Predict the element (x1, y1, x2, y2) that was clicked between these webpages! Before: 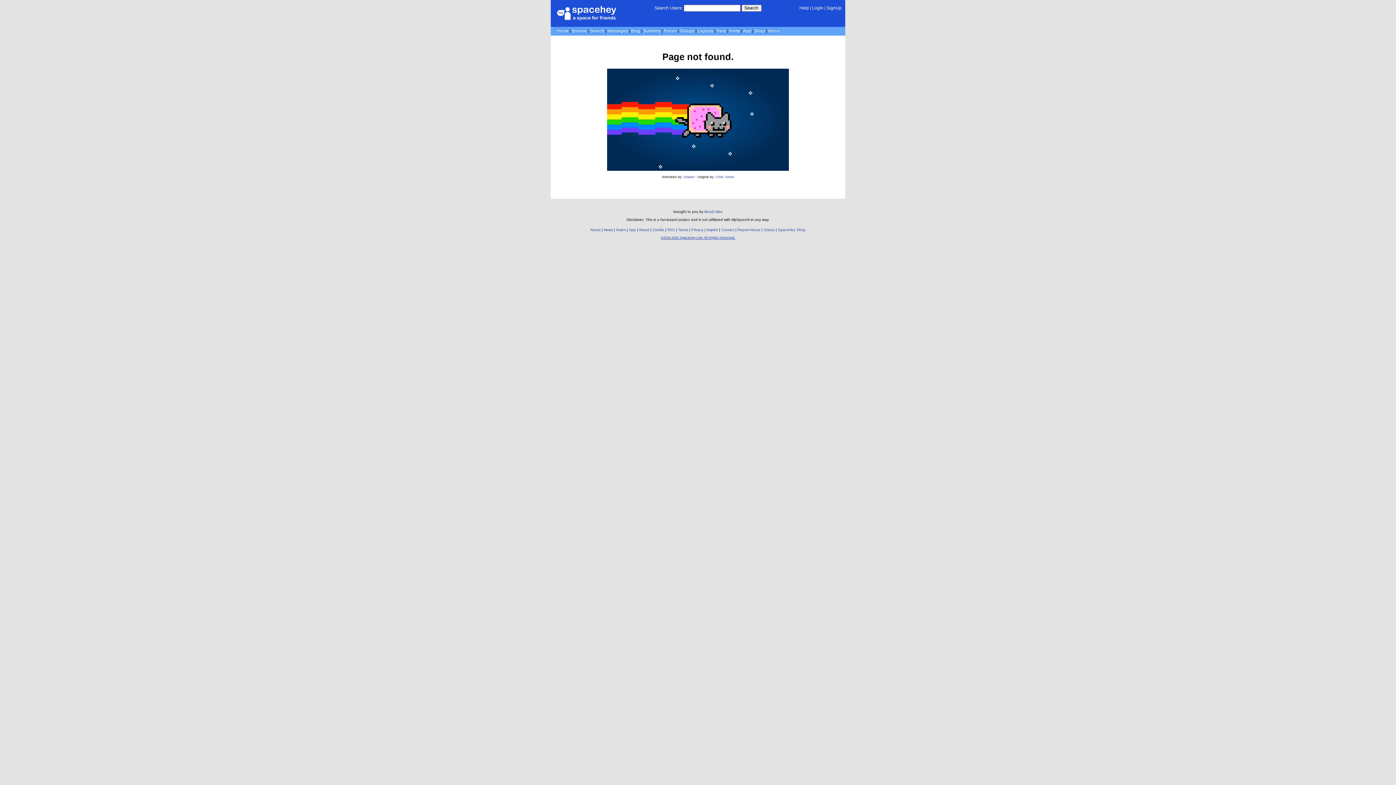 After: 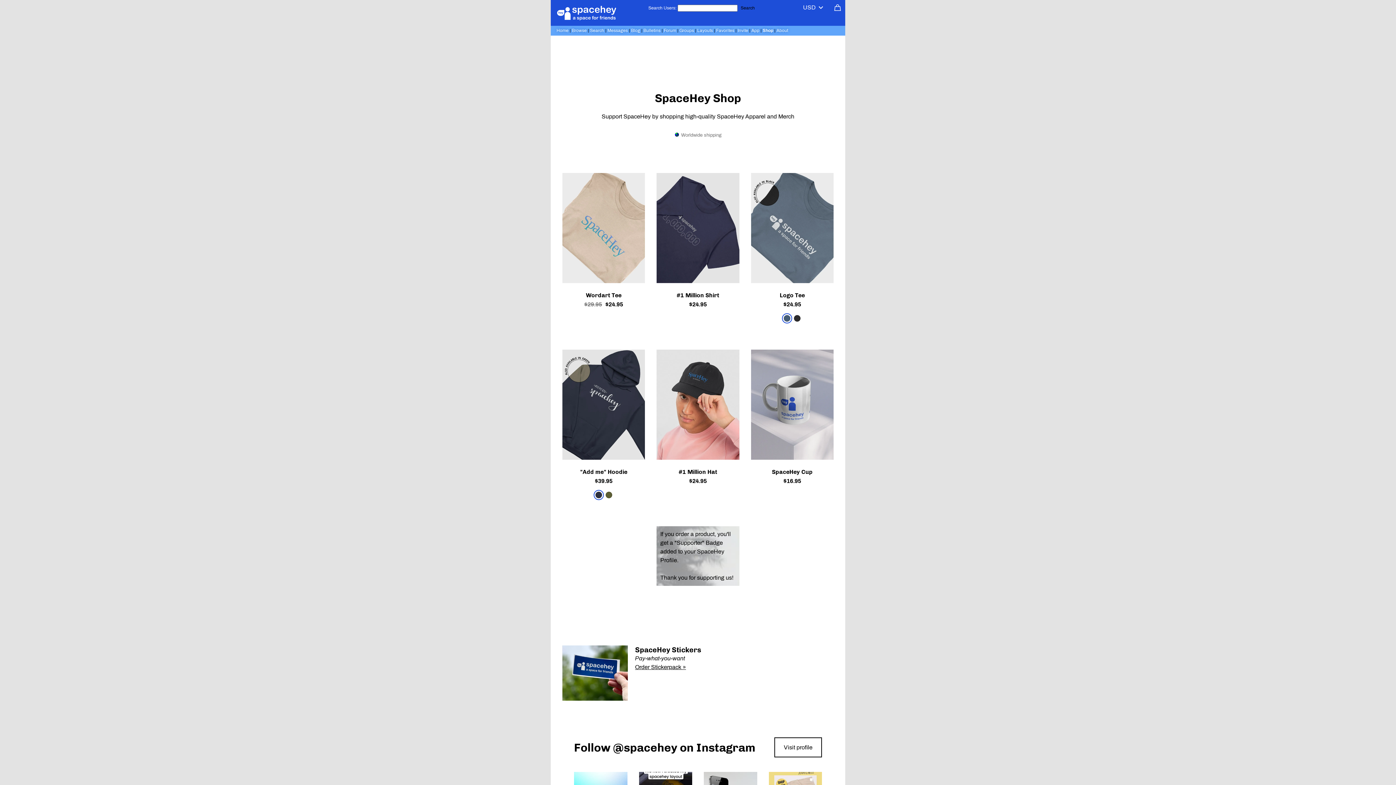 Action: label: SpaceHey Shop bbox: (778, 228, 805, 232)